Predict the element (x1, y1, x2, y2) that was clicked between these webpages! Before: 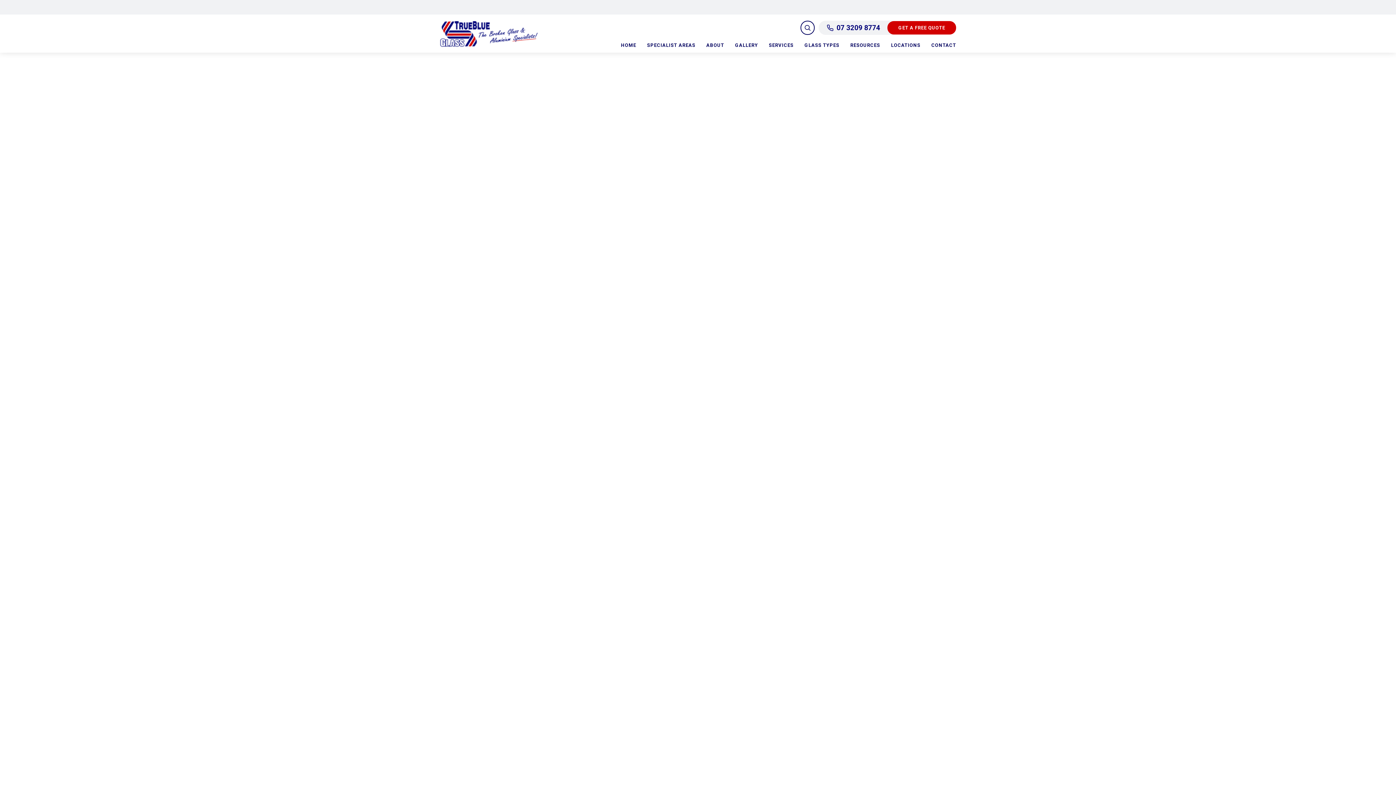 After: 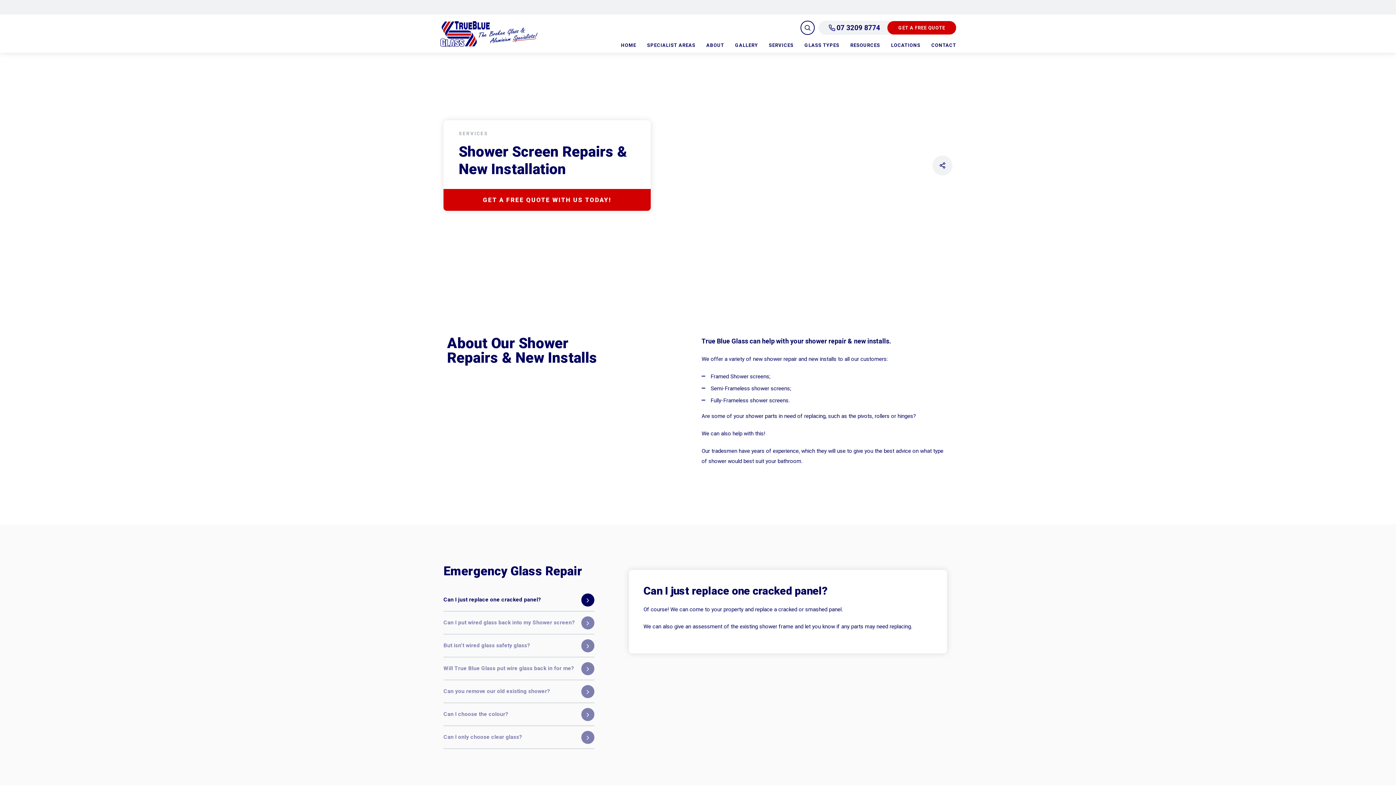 Action: bbox: (829, 24, 880, 31) label: 07 3209 8774